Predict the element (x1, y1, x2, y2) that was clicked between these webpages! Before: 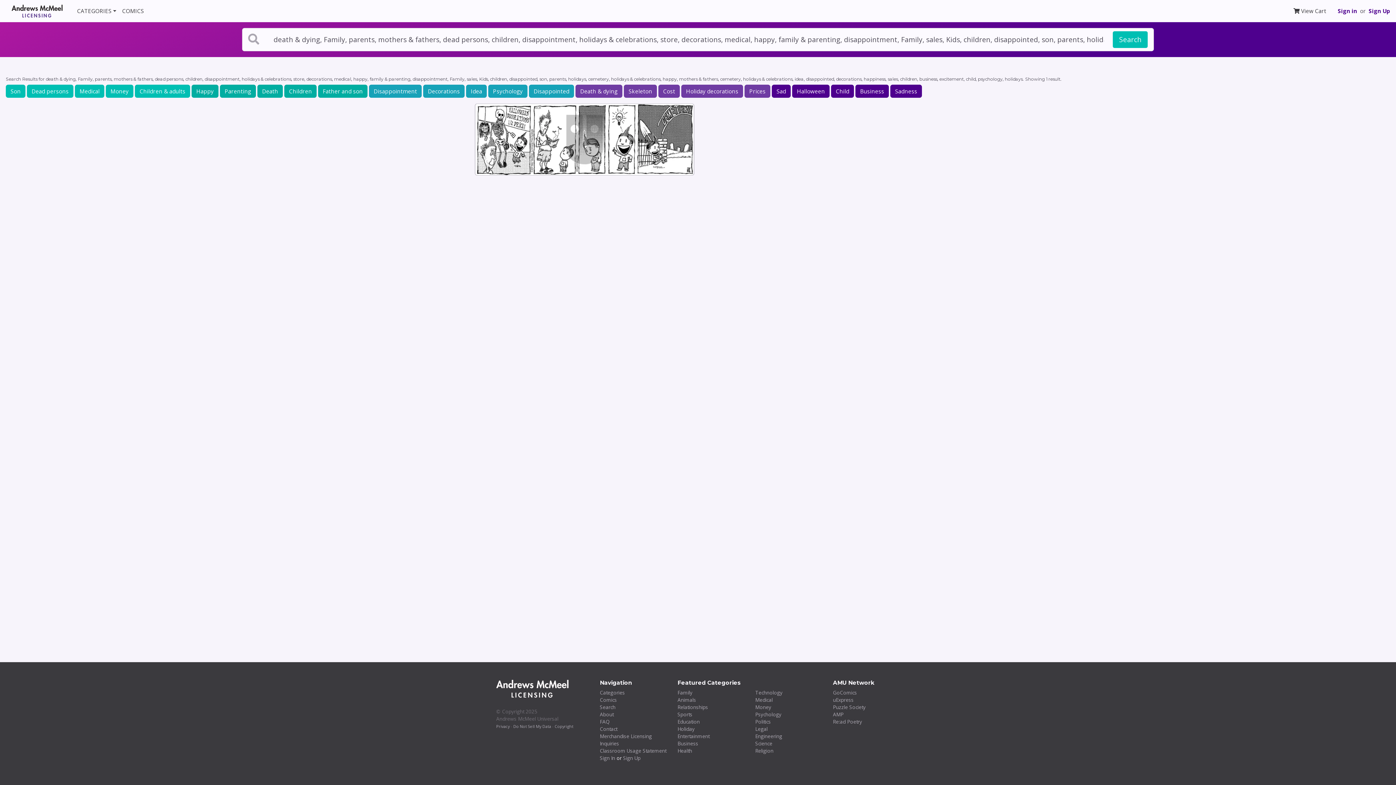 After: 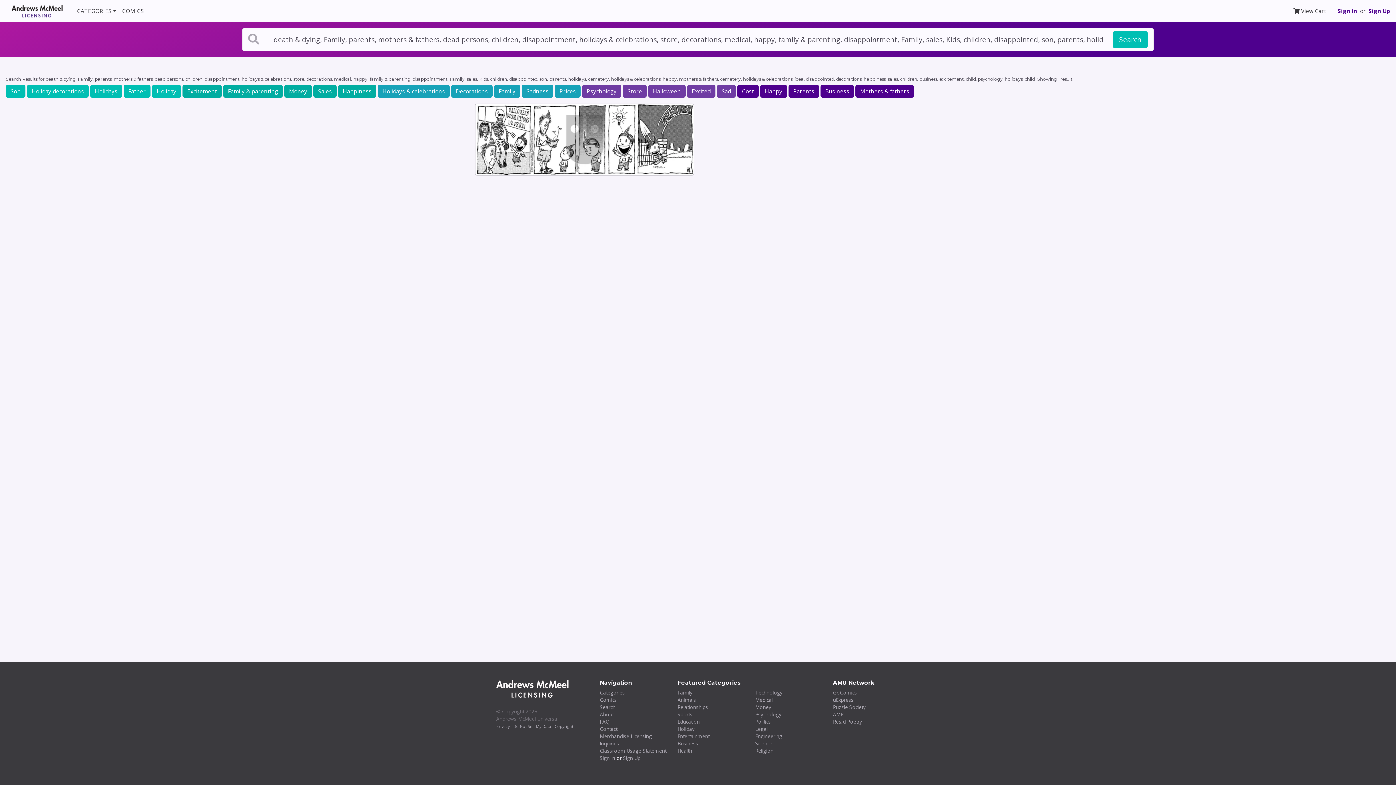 Action: label: Child bbox: (831, 84, 854, 97)